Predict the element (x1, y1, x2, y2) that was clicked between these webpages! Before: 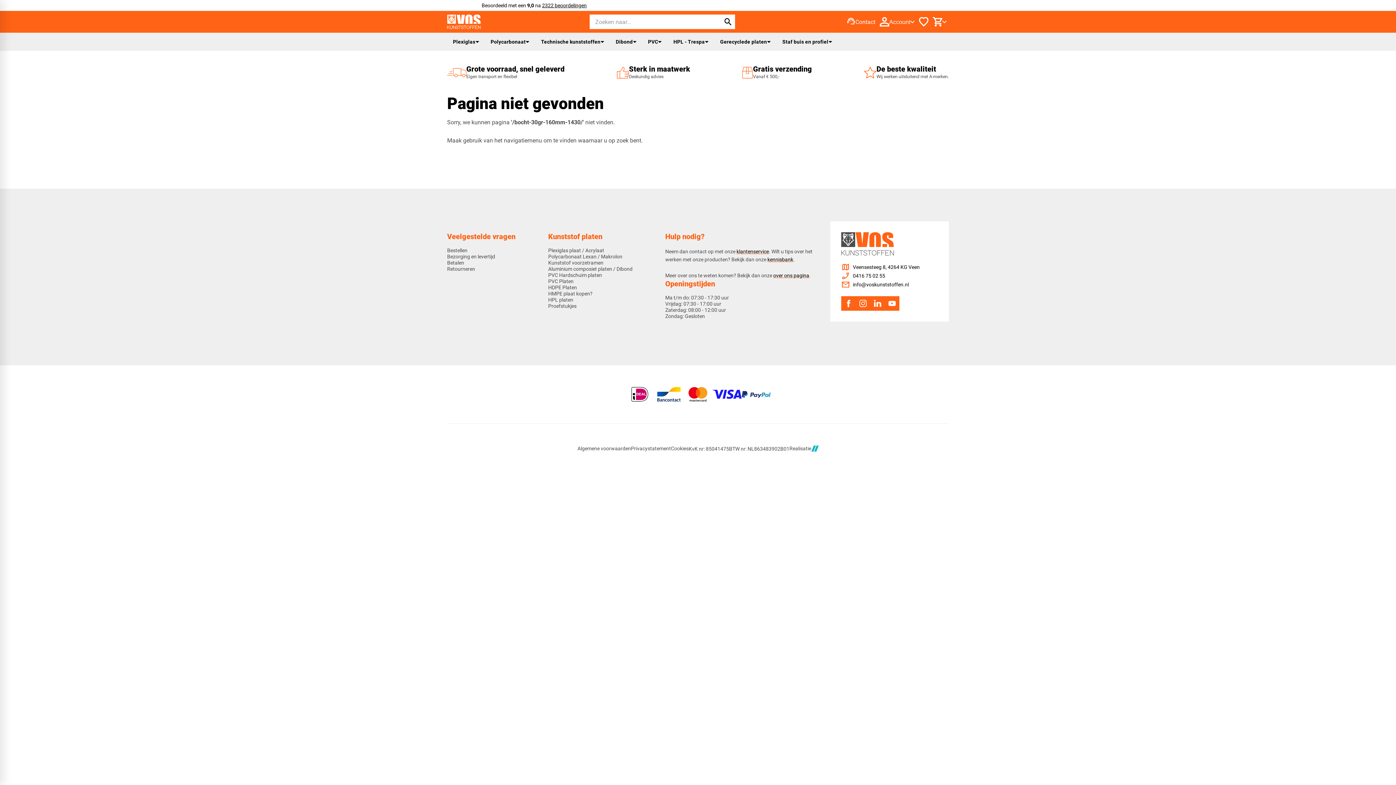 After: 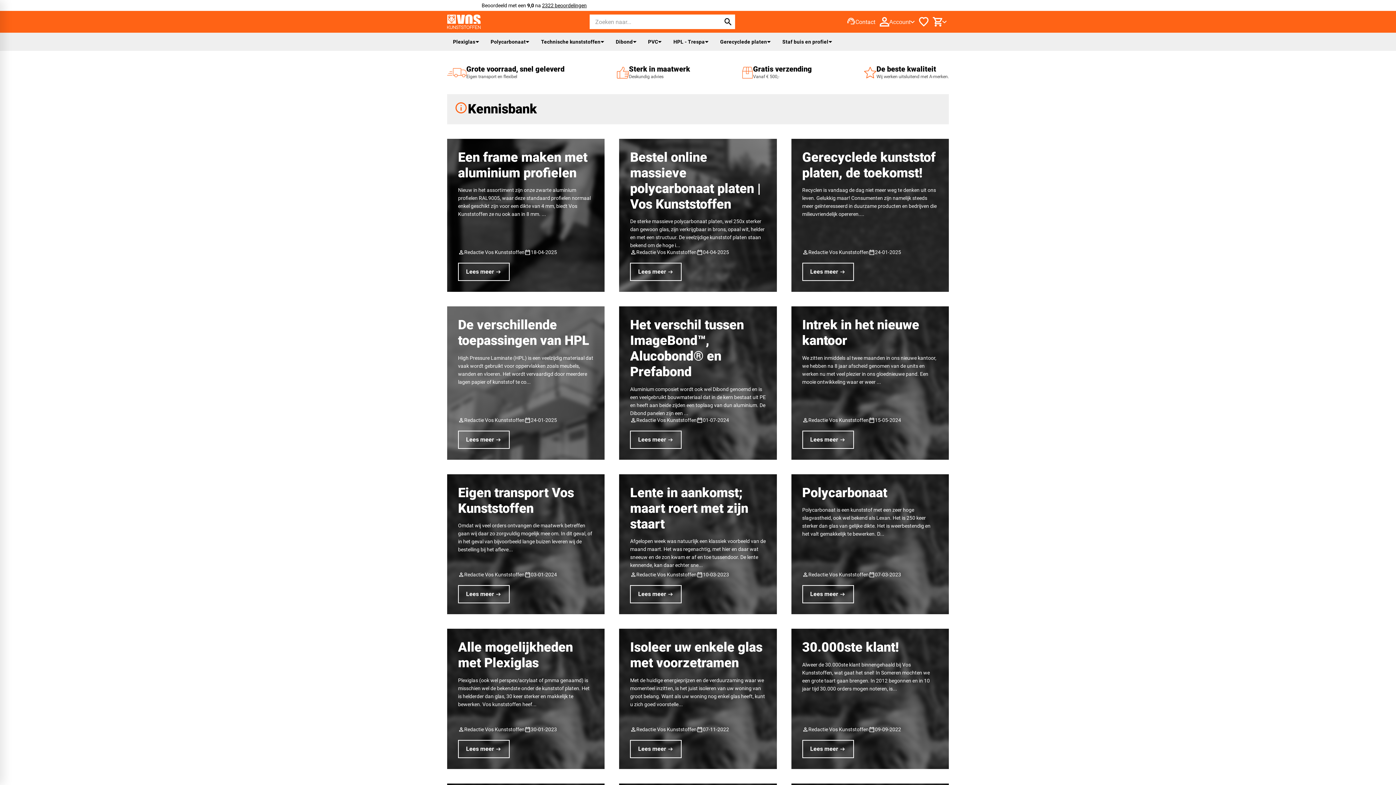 Action: bbox: (767, 256, 793, 262) label: kennisbank